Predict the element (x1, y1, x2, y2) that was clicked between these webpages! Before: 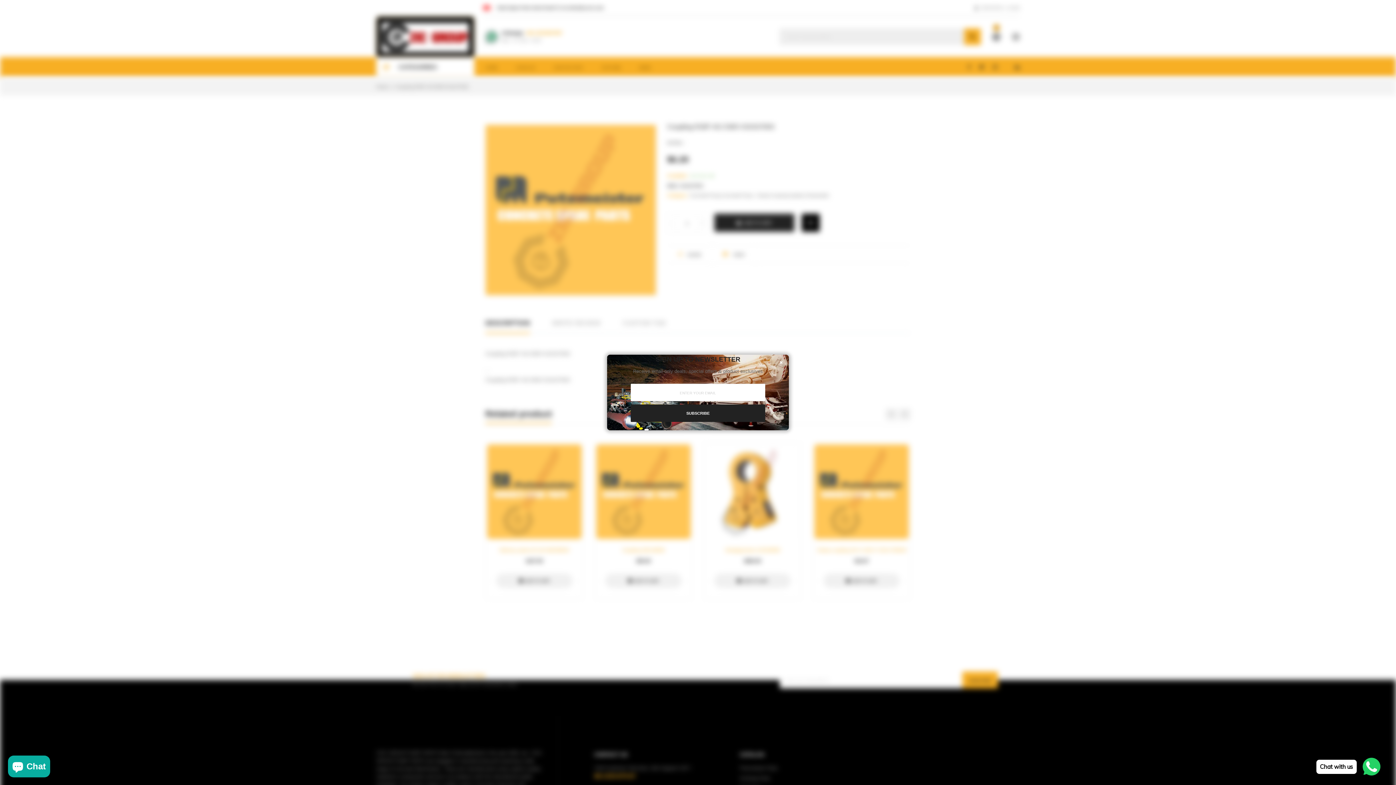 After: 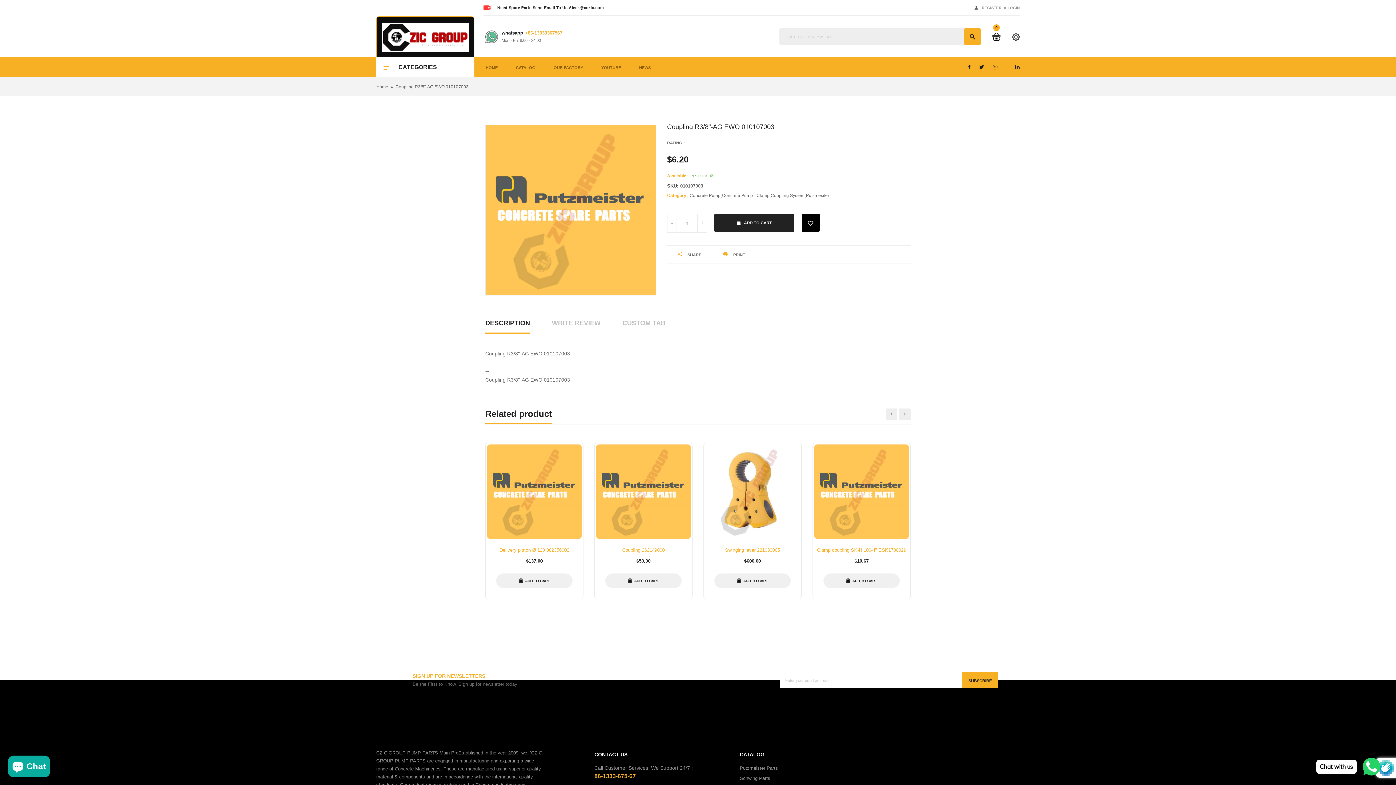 Action: bbox: (777, 165, 785, 173) label: Close